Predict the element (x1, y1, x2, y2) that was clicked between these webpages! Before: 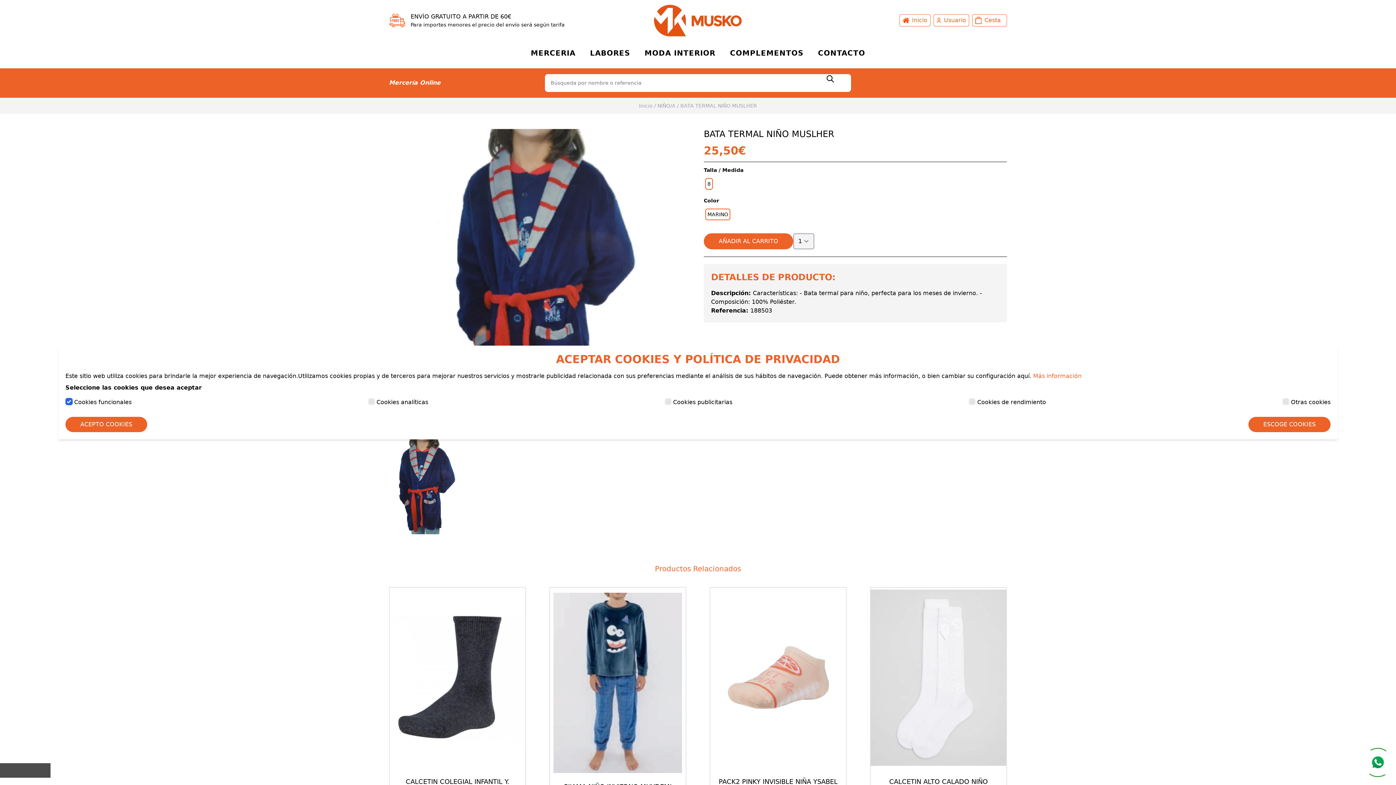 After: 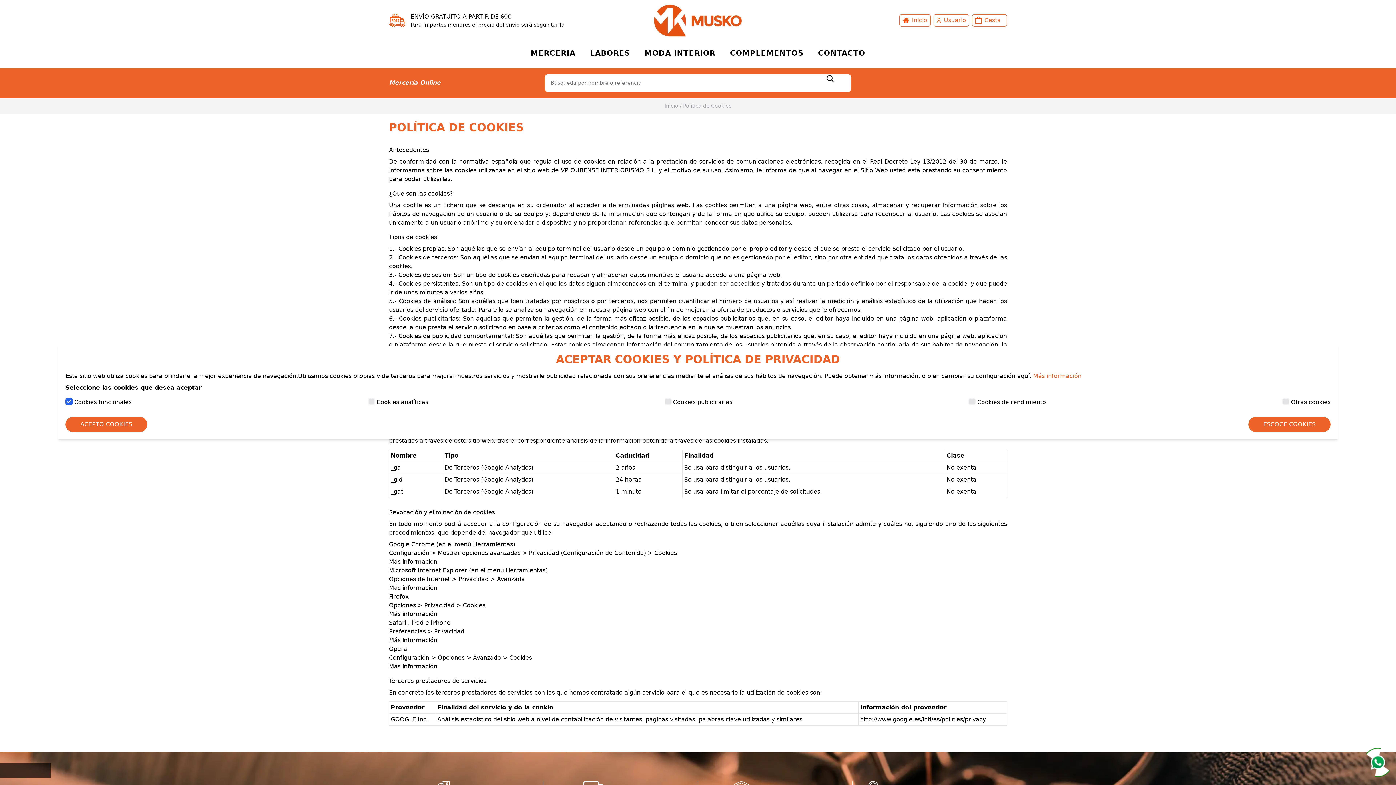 Action: bbox: (1033, 372, 1081, 380) label: Más información